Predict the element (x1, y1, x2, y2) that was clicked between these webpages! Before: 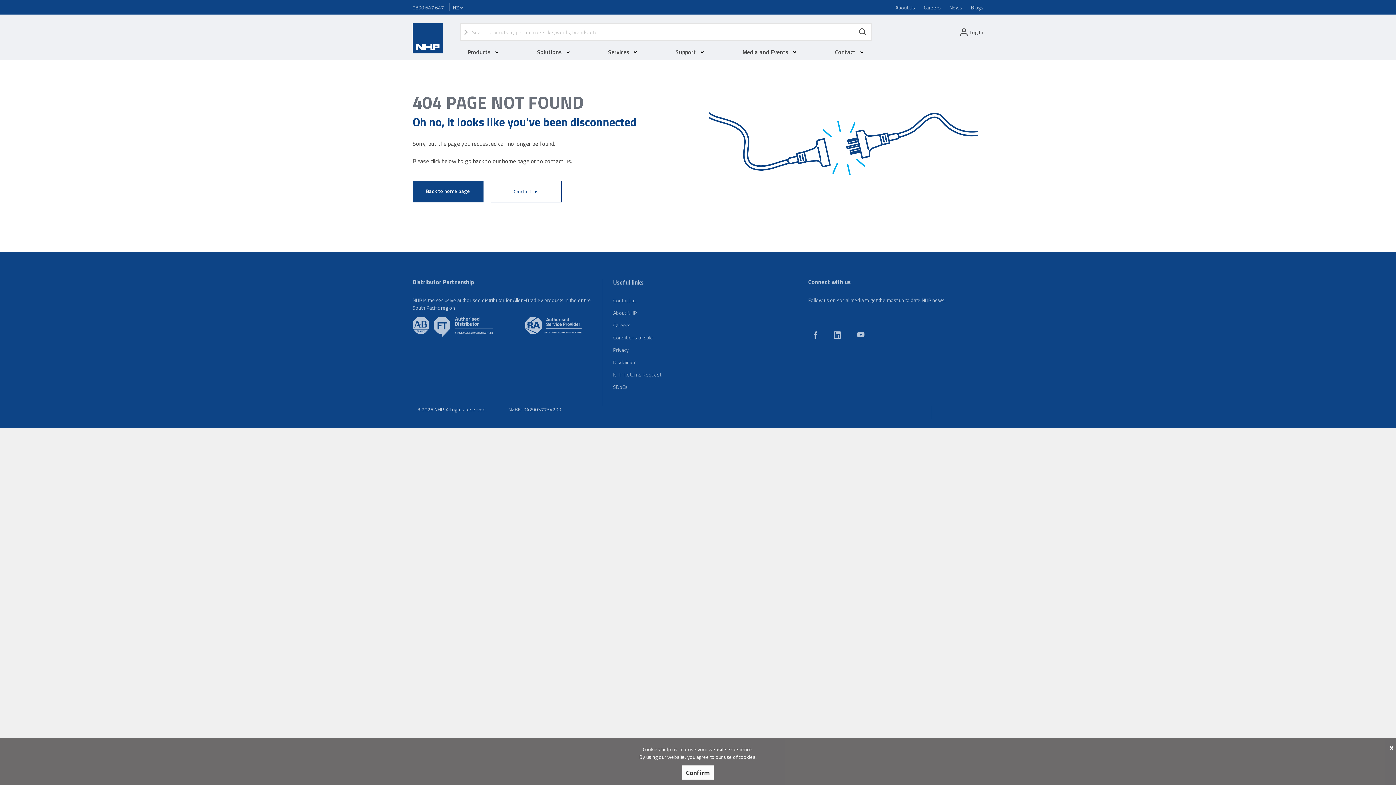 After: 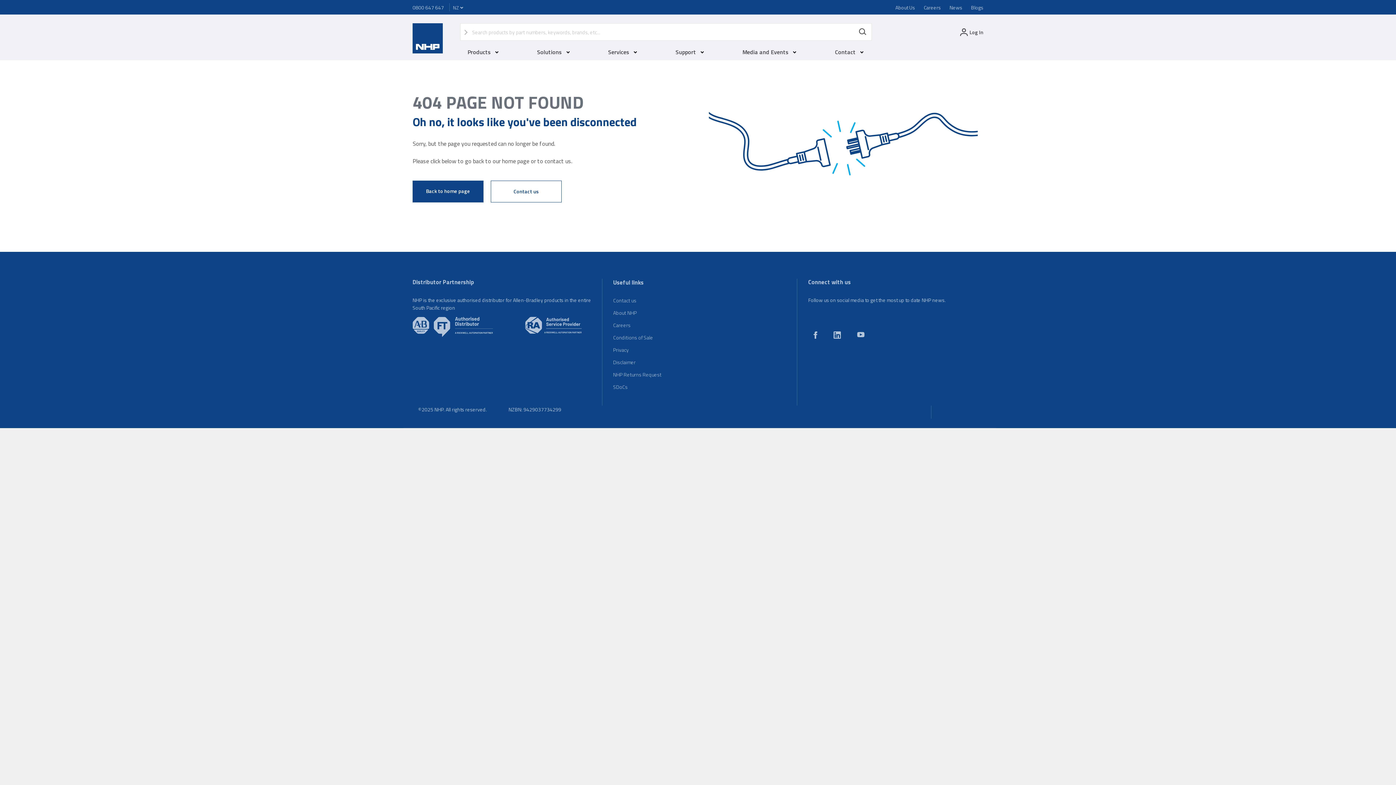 Action: label: X bbox: (1390, 744, 1393, 751)